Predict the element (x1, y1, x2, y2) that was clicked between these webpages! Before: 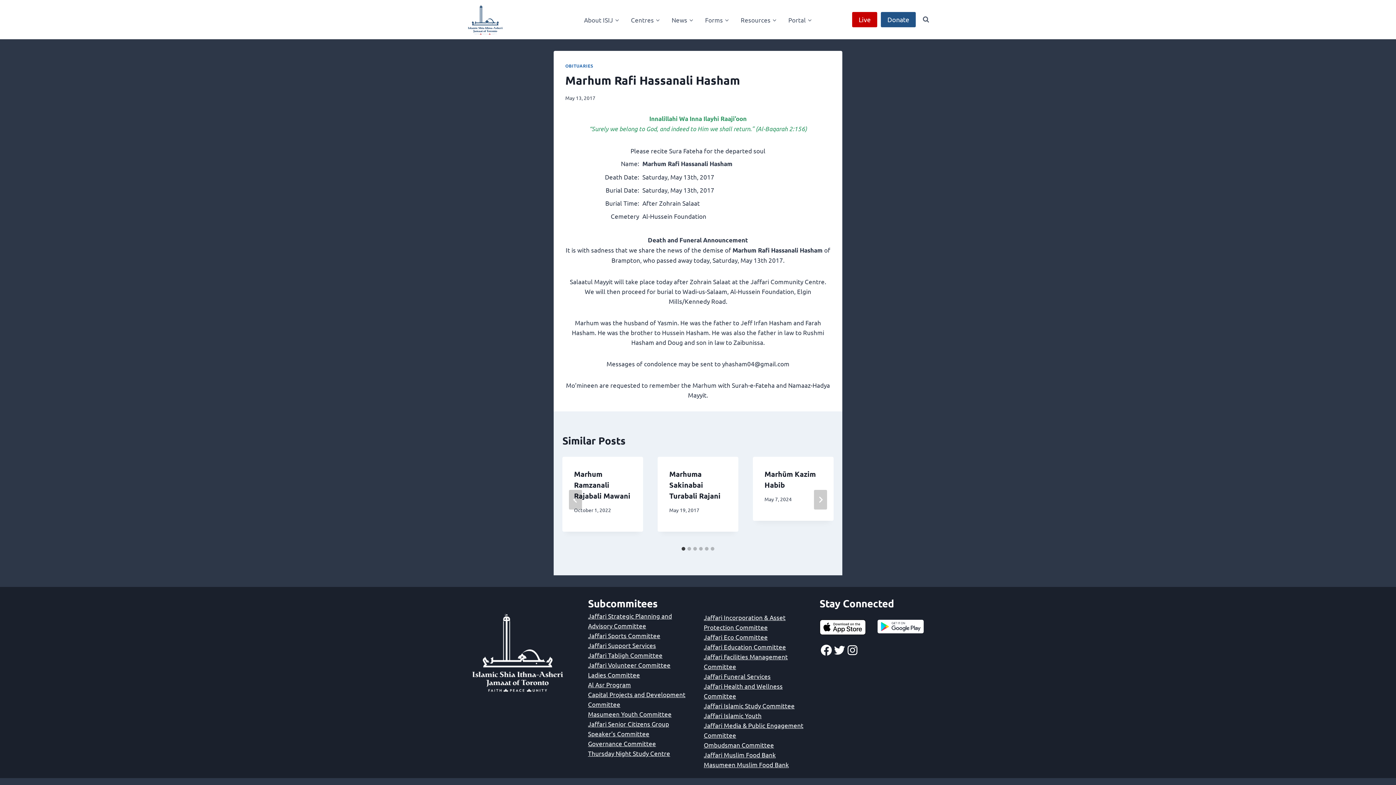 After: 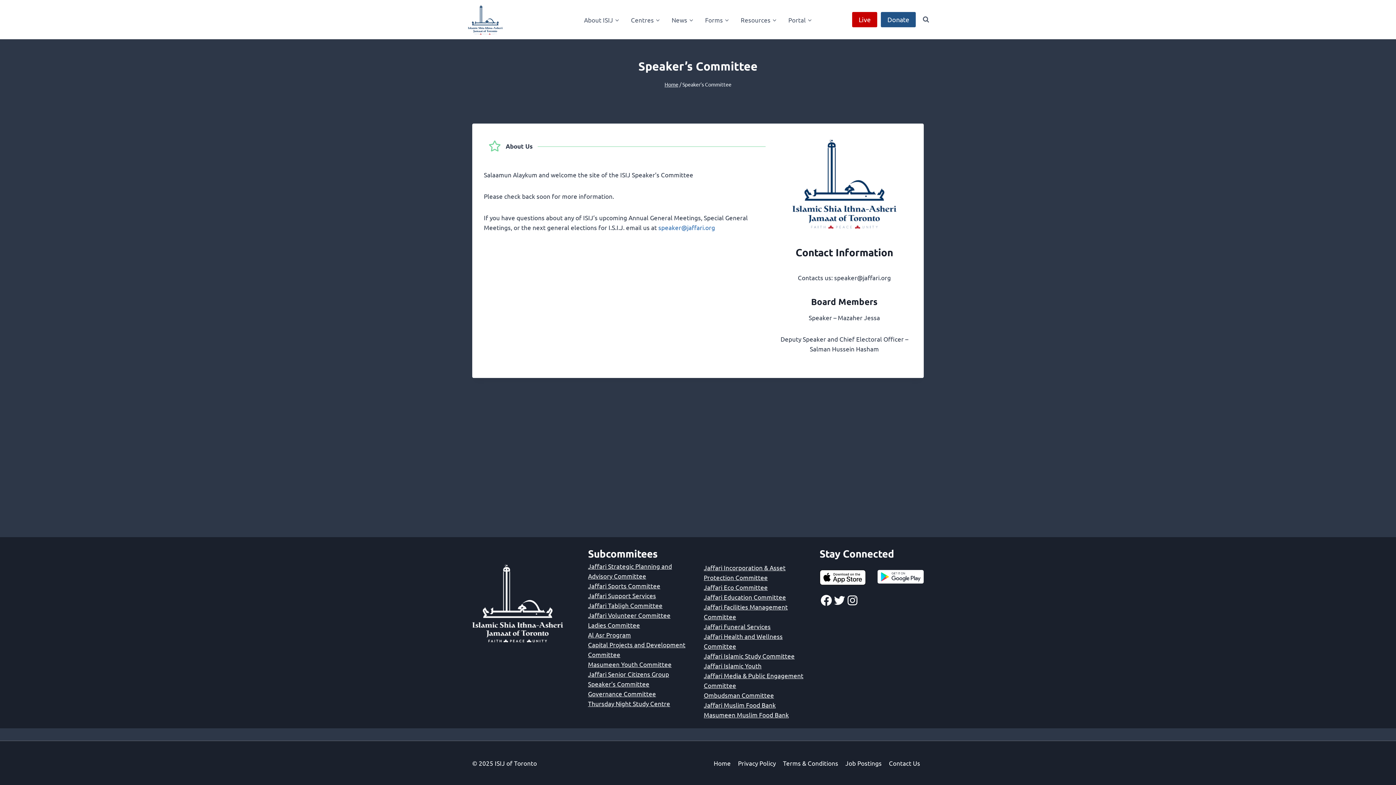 Action: label: Speaker’s Committee bbox: (588, 728, 649, 738)